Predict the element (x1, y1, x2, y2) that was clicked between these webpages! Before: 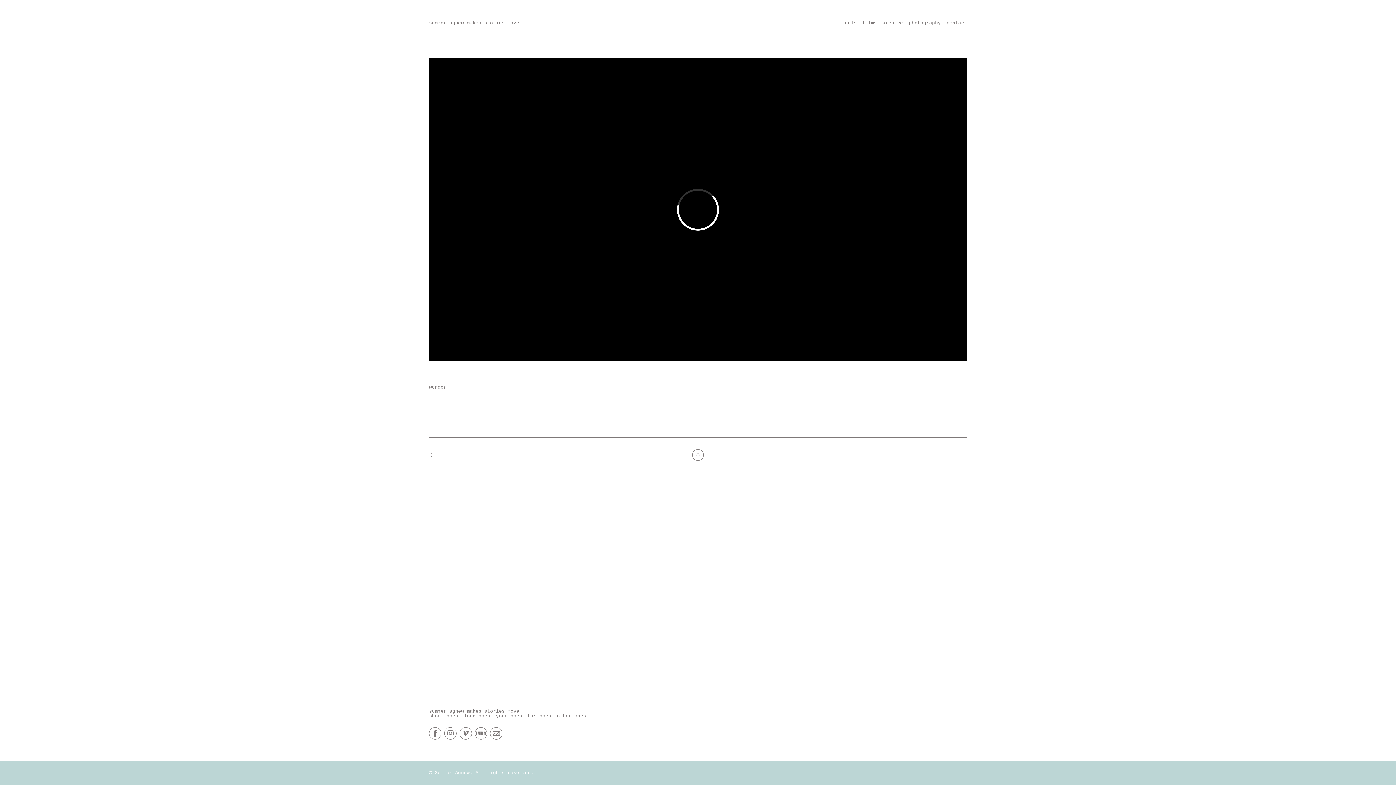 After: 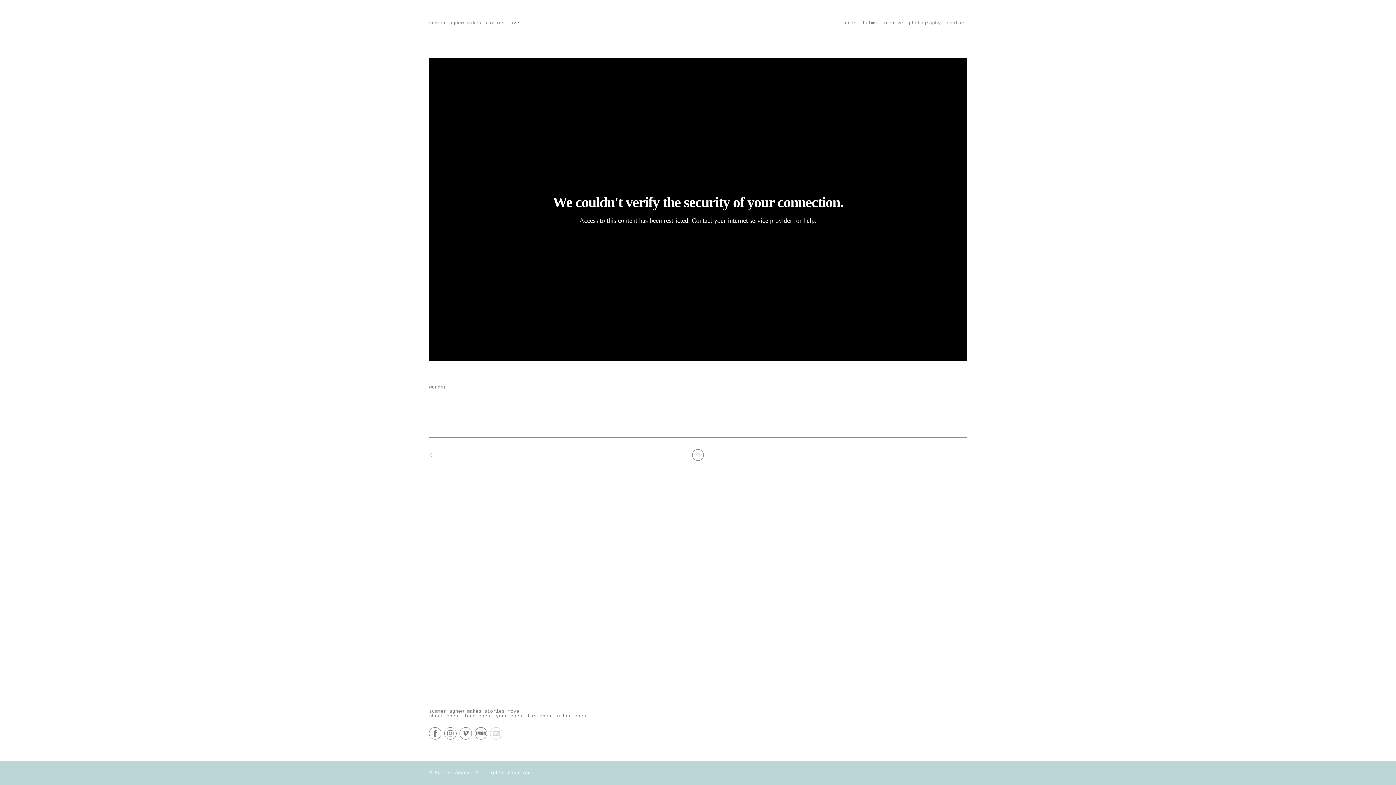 Action: bbox: (490, 727, 502, 739)